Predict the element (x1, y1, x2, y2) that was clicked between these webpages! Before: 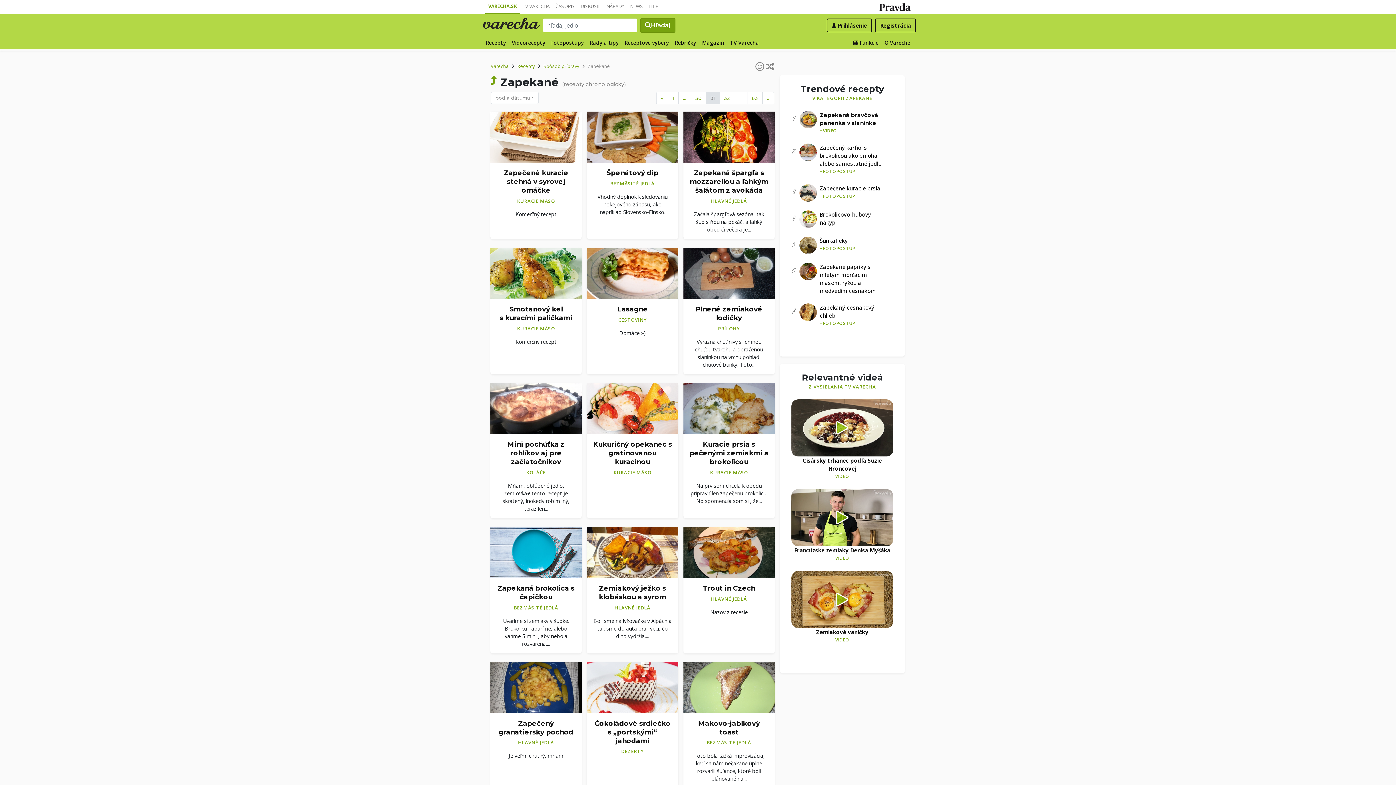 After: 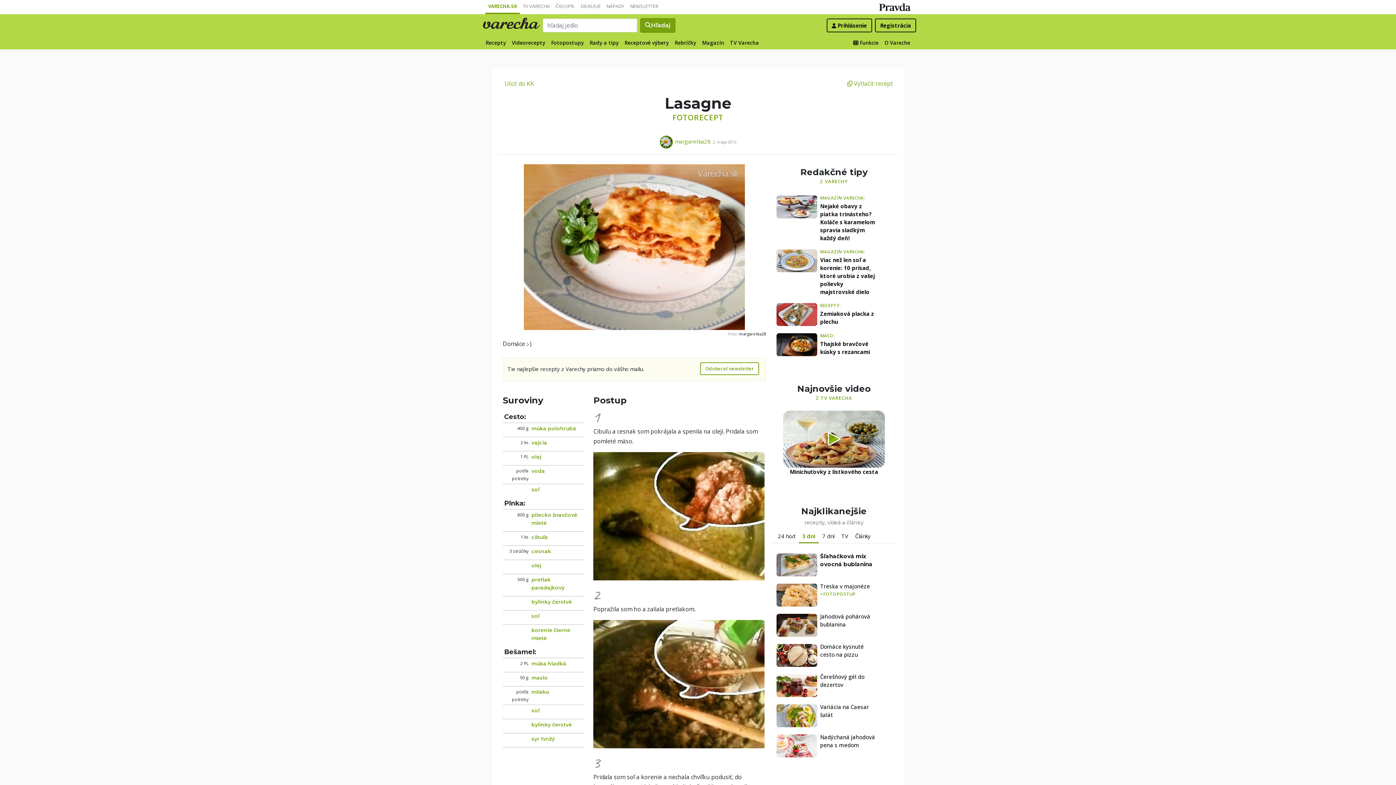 Action: bbox: (587, 247, 678, 299)